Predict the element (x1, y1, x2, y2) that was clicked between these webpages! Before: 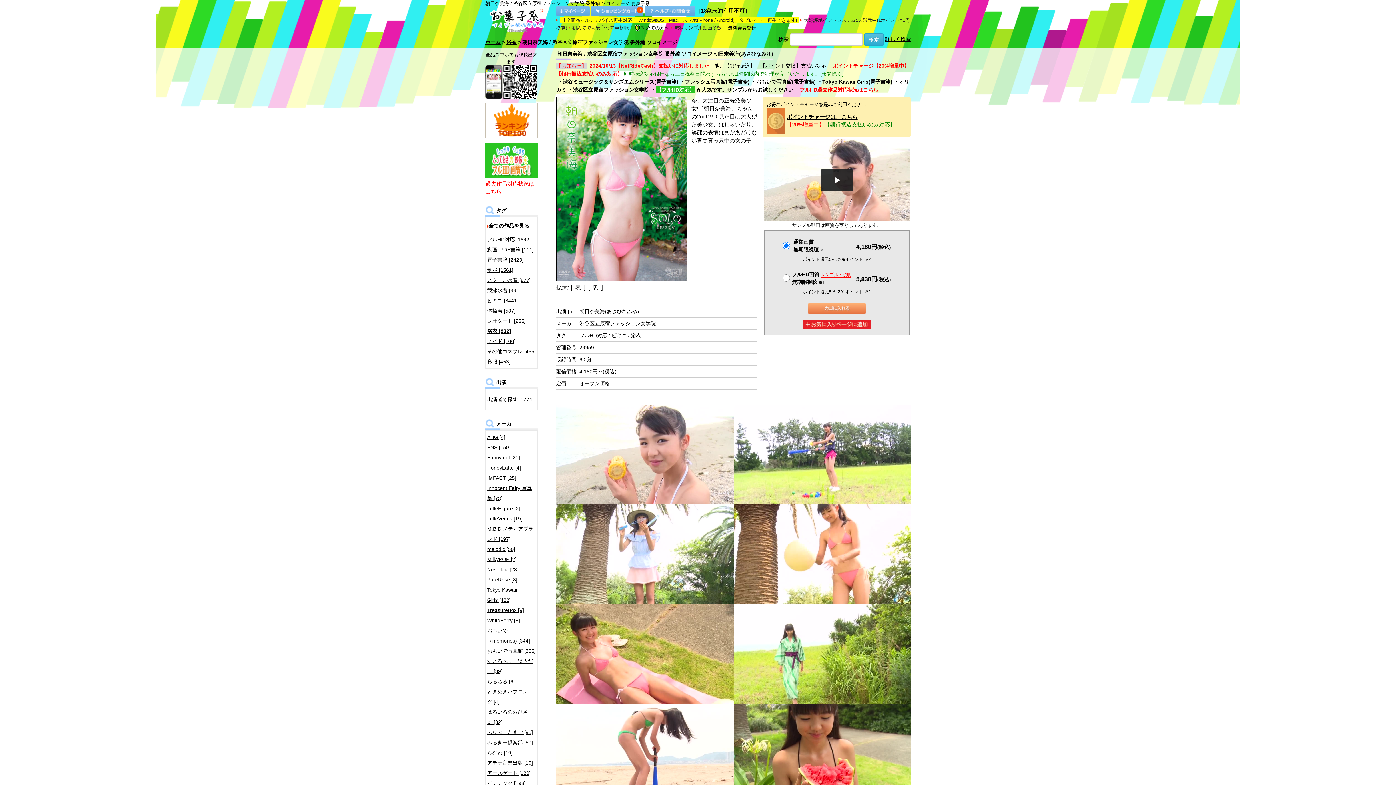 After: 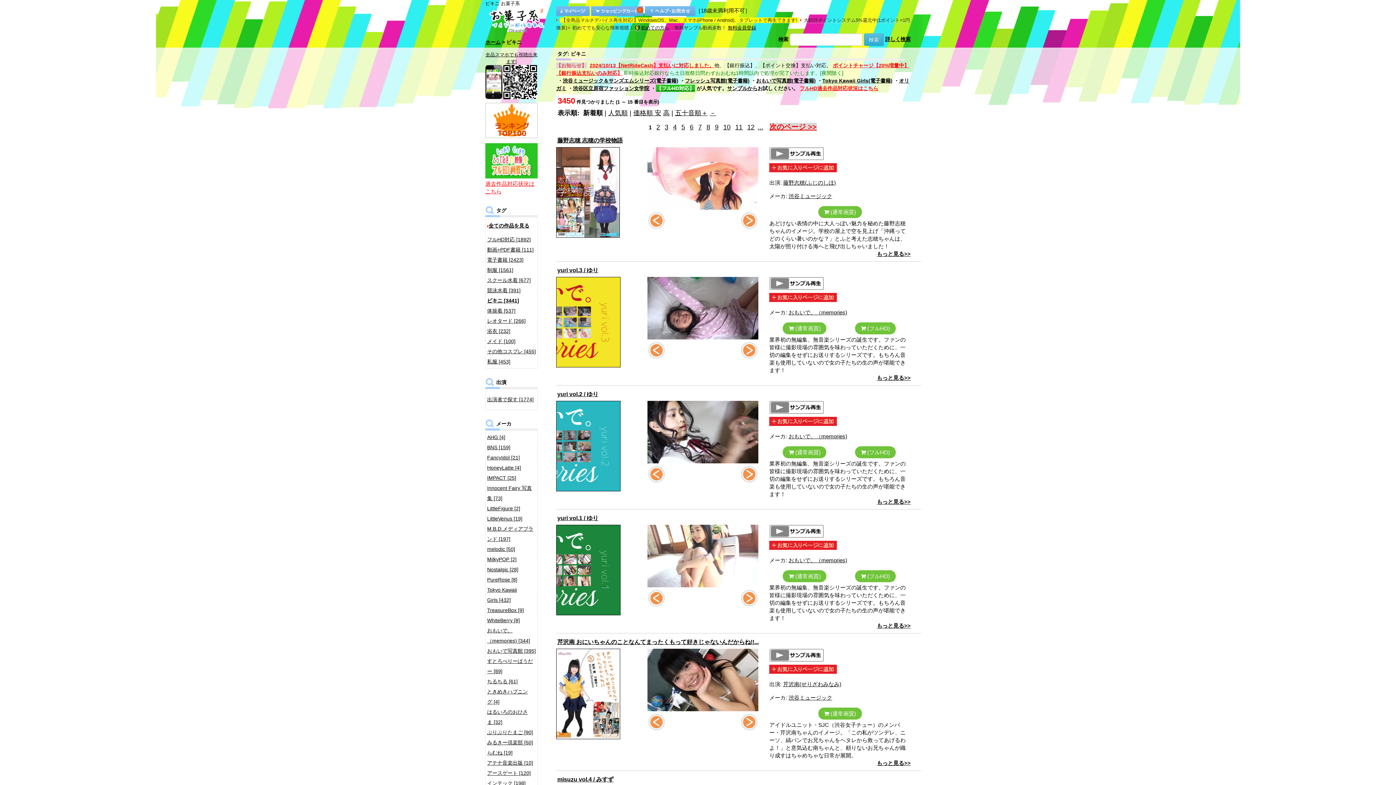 Action: bbox: (611, 332, 626, 338) label: ビキニ